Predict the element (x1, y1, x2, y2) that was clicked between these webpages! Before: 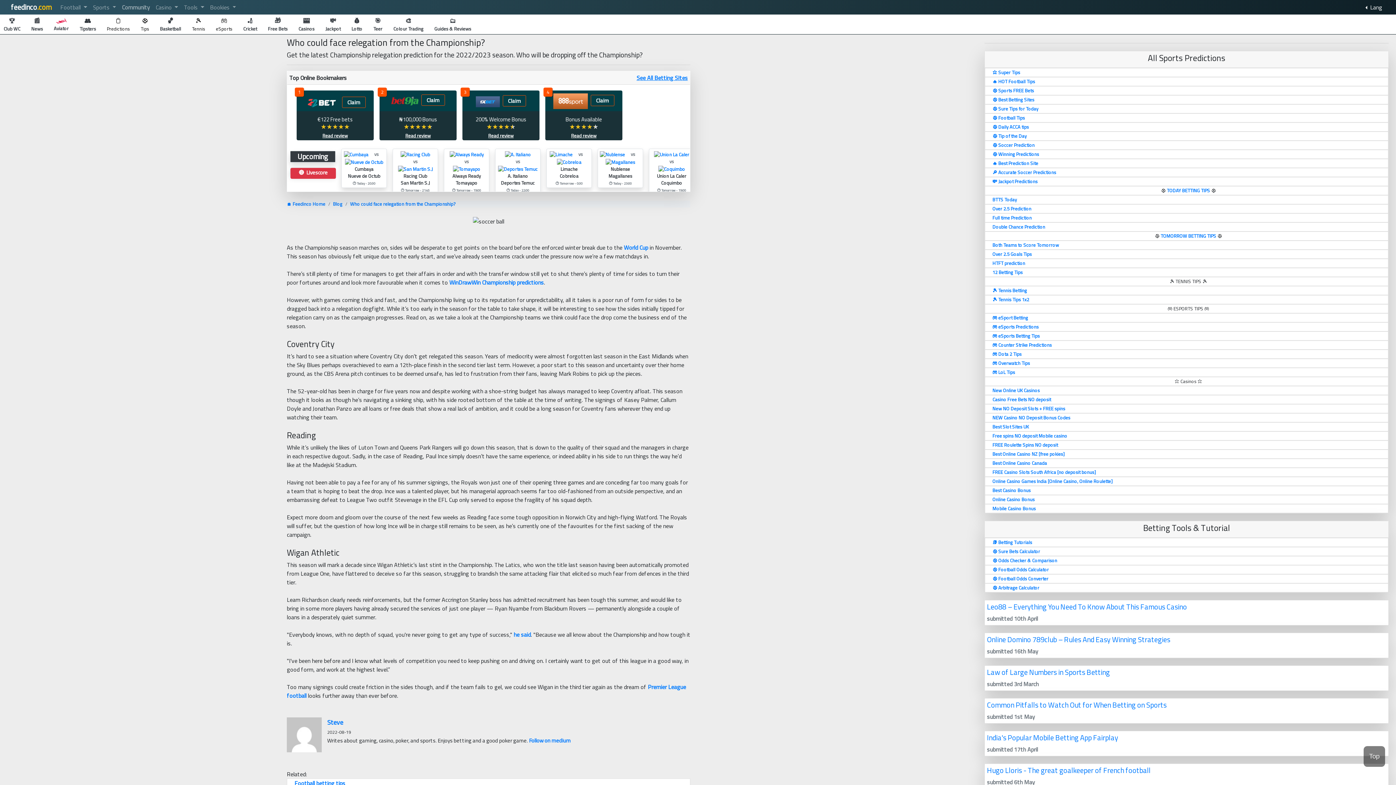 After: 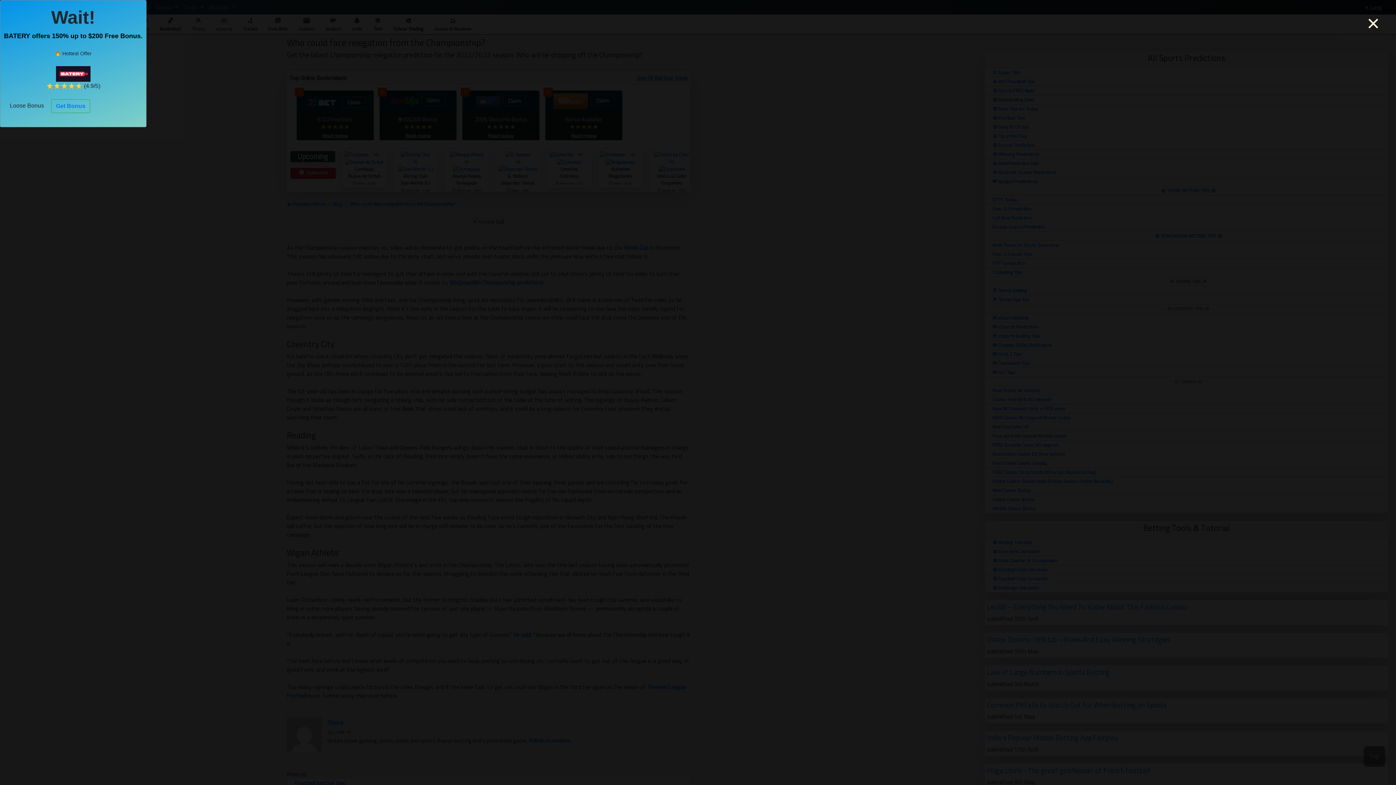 Action: label: 🎨
Colour Trading bbox: (393, 16, 423, 32)